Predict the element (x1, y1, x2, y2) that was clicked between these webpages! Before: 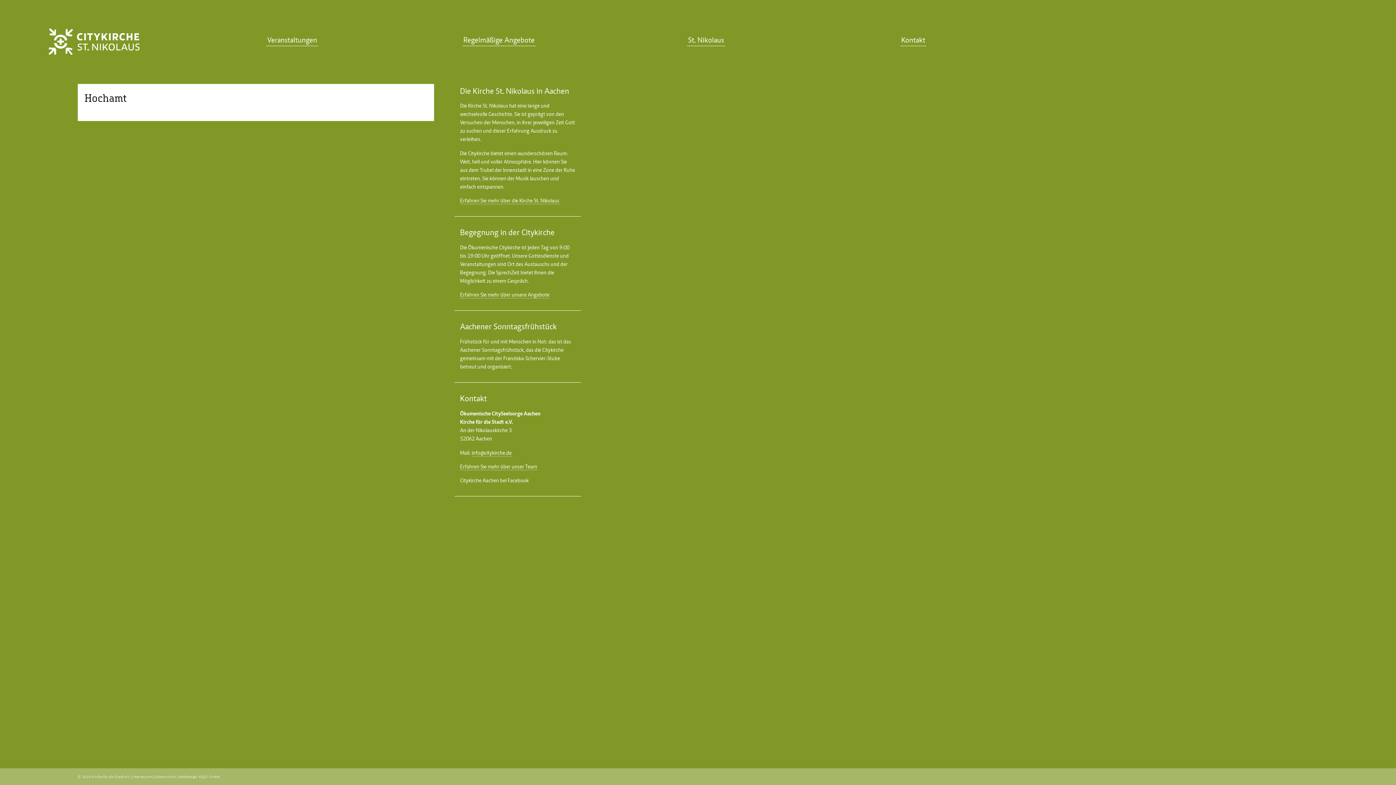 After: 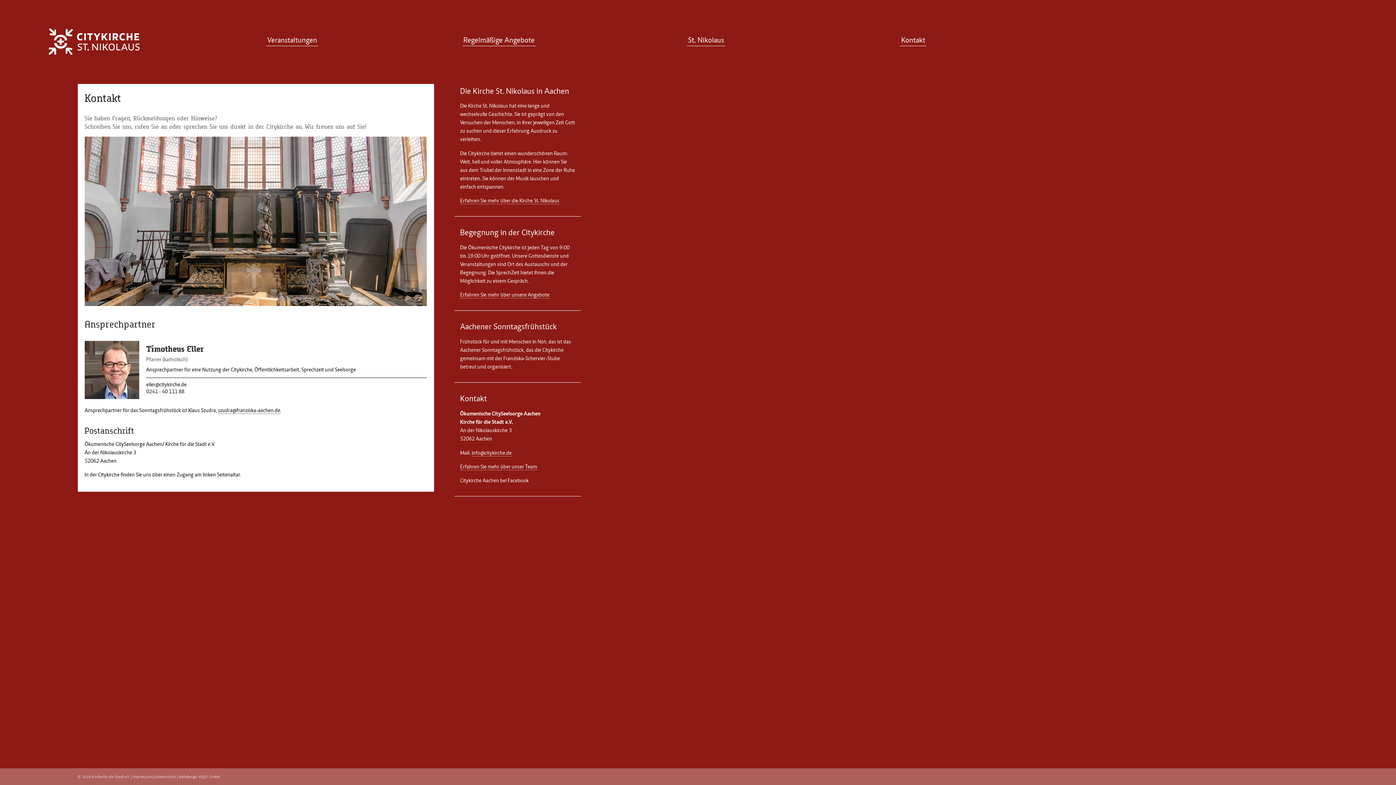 Action: bbox: (460, 463, 537, 470) label: Erfahren Sie mehr über unser Team